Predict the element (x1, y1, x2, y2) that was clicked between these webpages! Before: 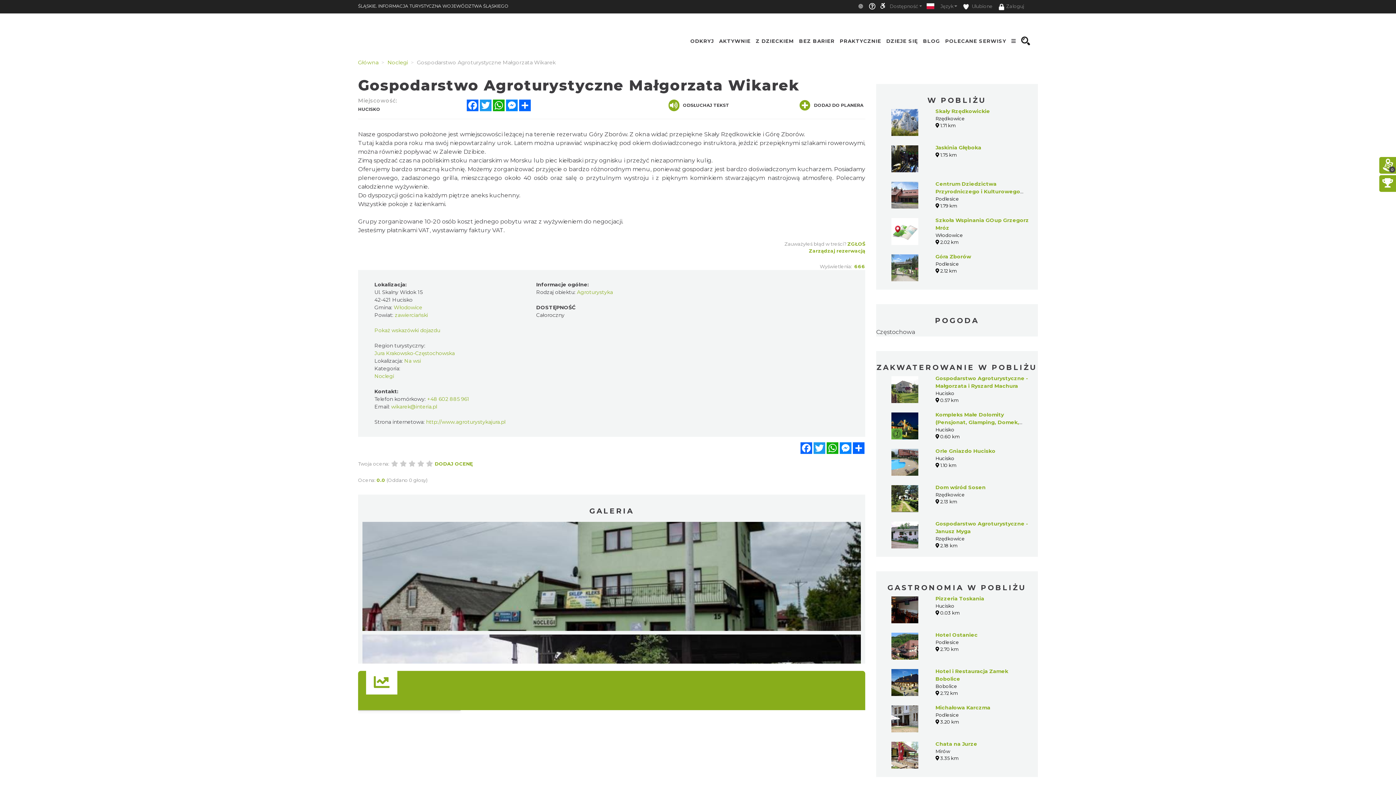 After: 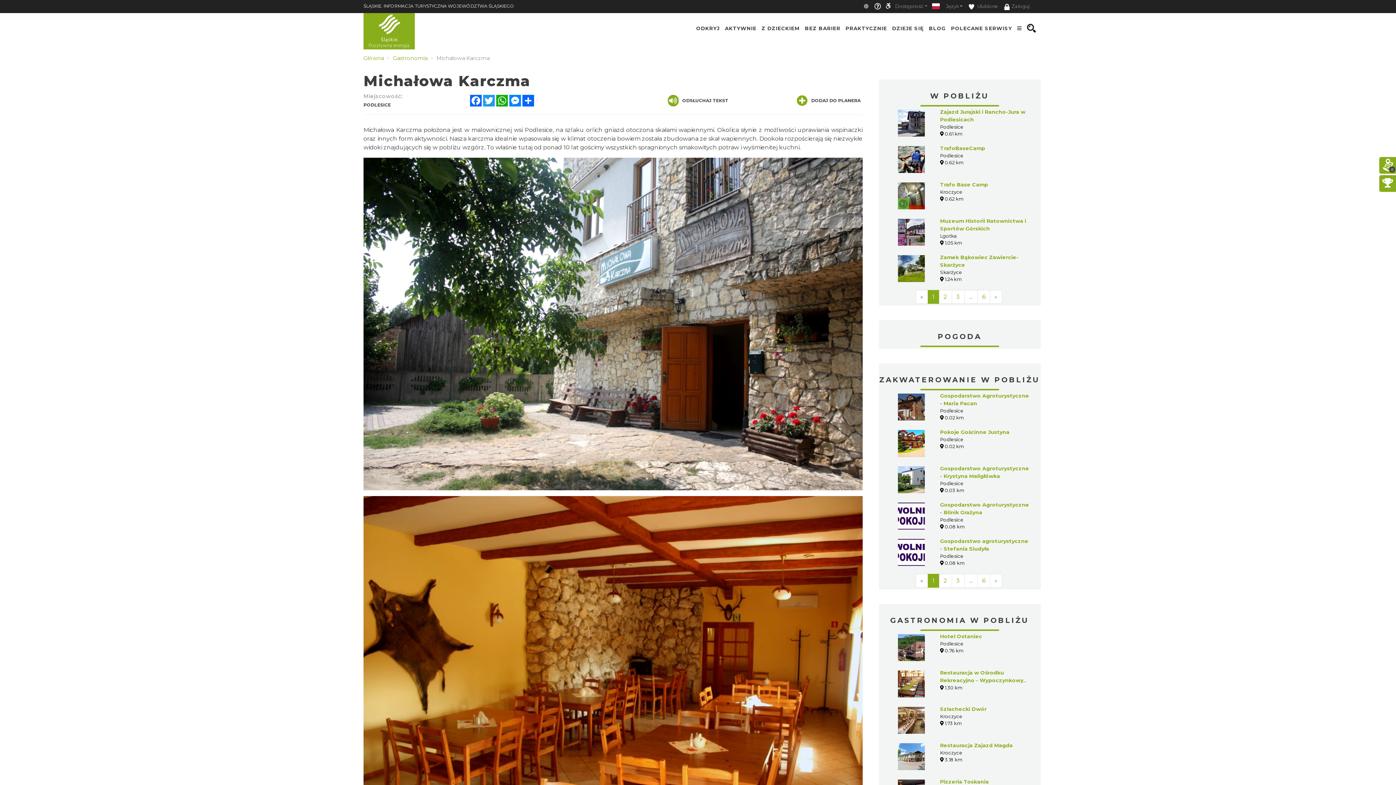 Action: bbox: (891, 704, 918, 732)